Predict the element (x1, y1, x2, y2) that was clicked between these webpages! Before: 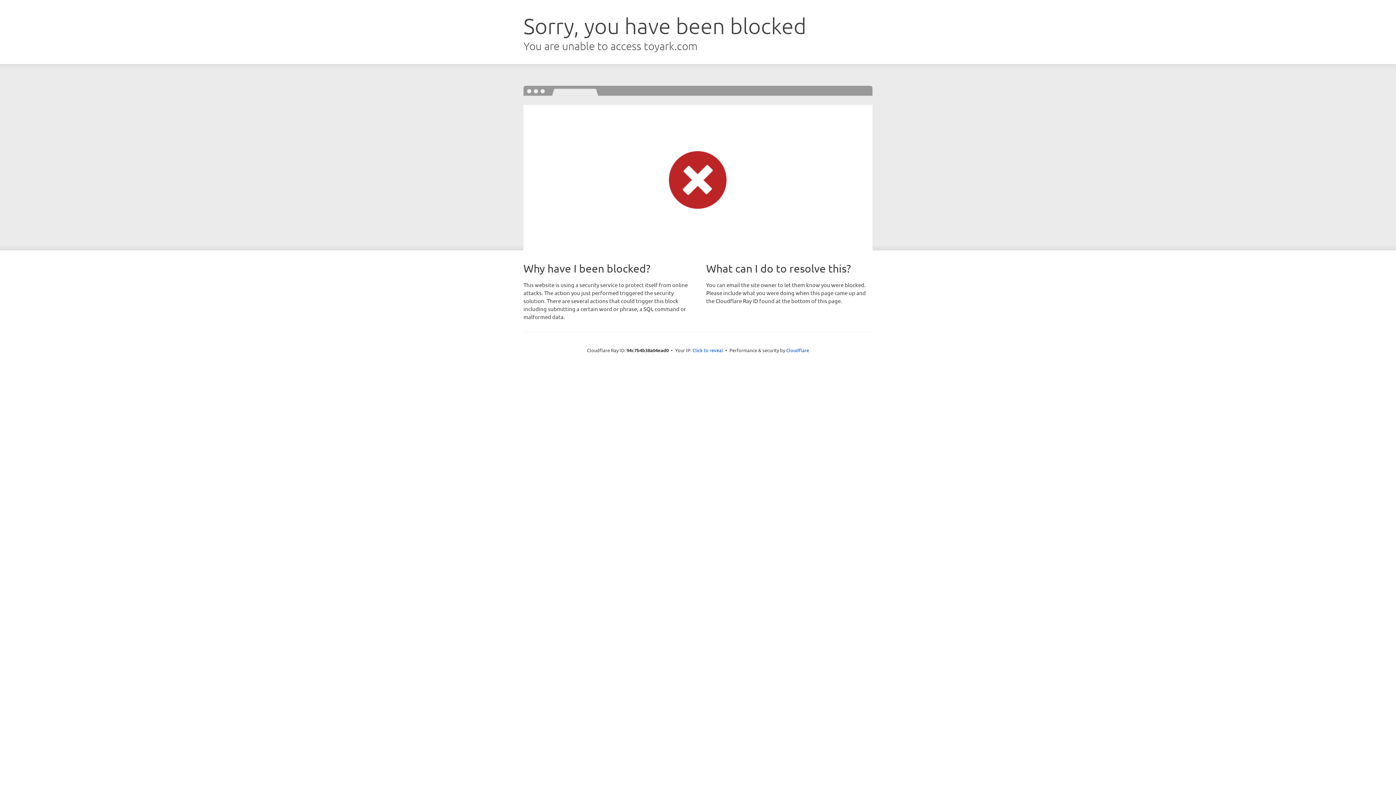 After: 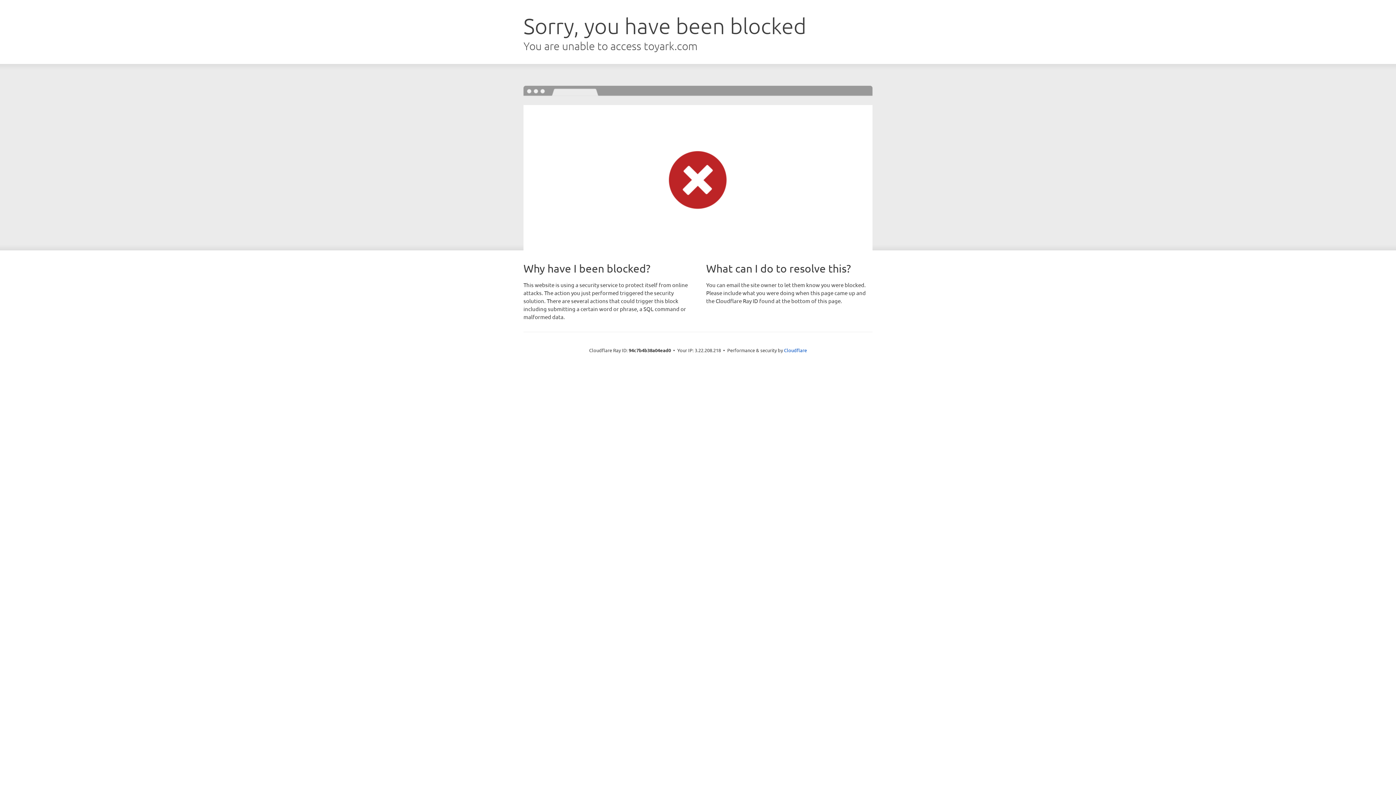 Action: label: Click to reveal bbox: (692, 346, 723, 353)